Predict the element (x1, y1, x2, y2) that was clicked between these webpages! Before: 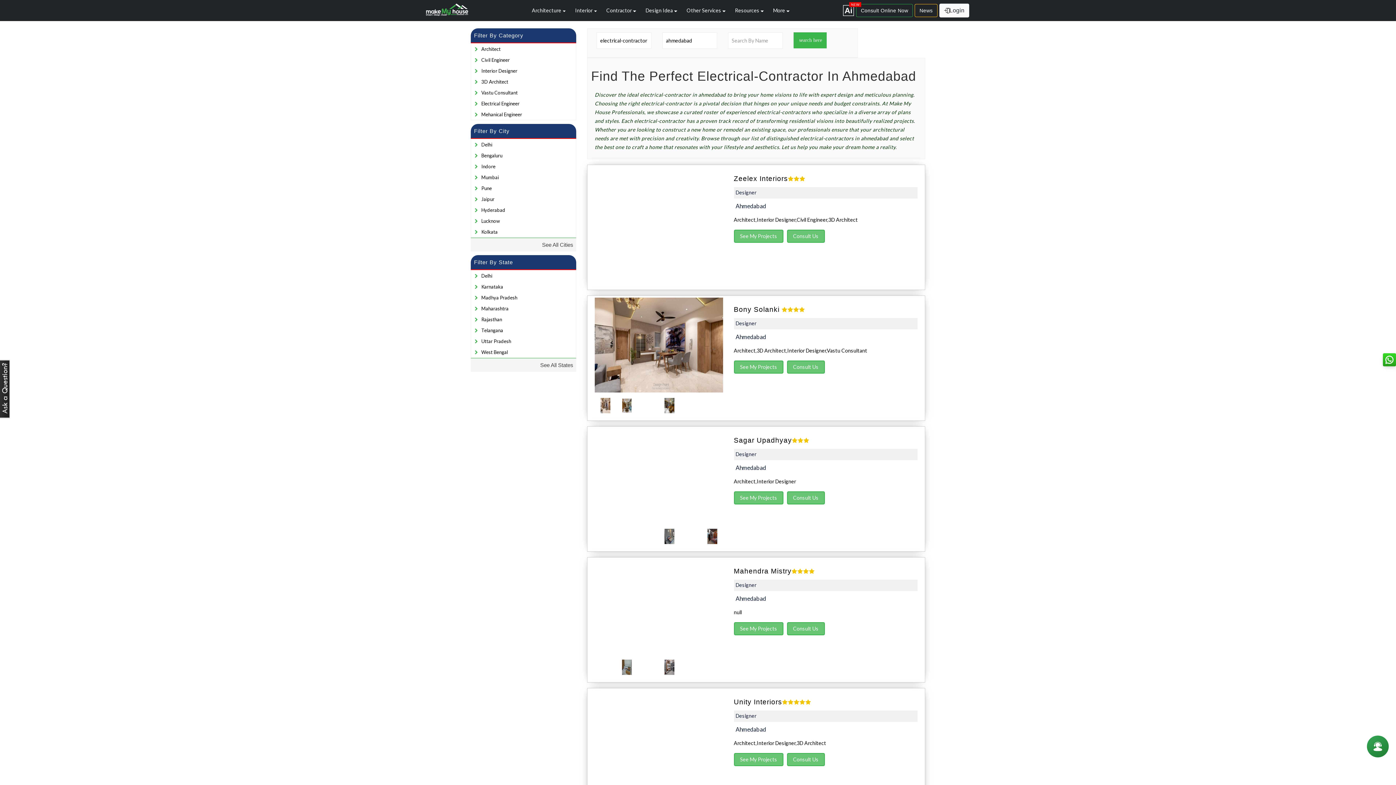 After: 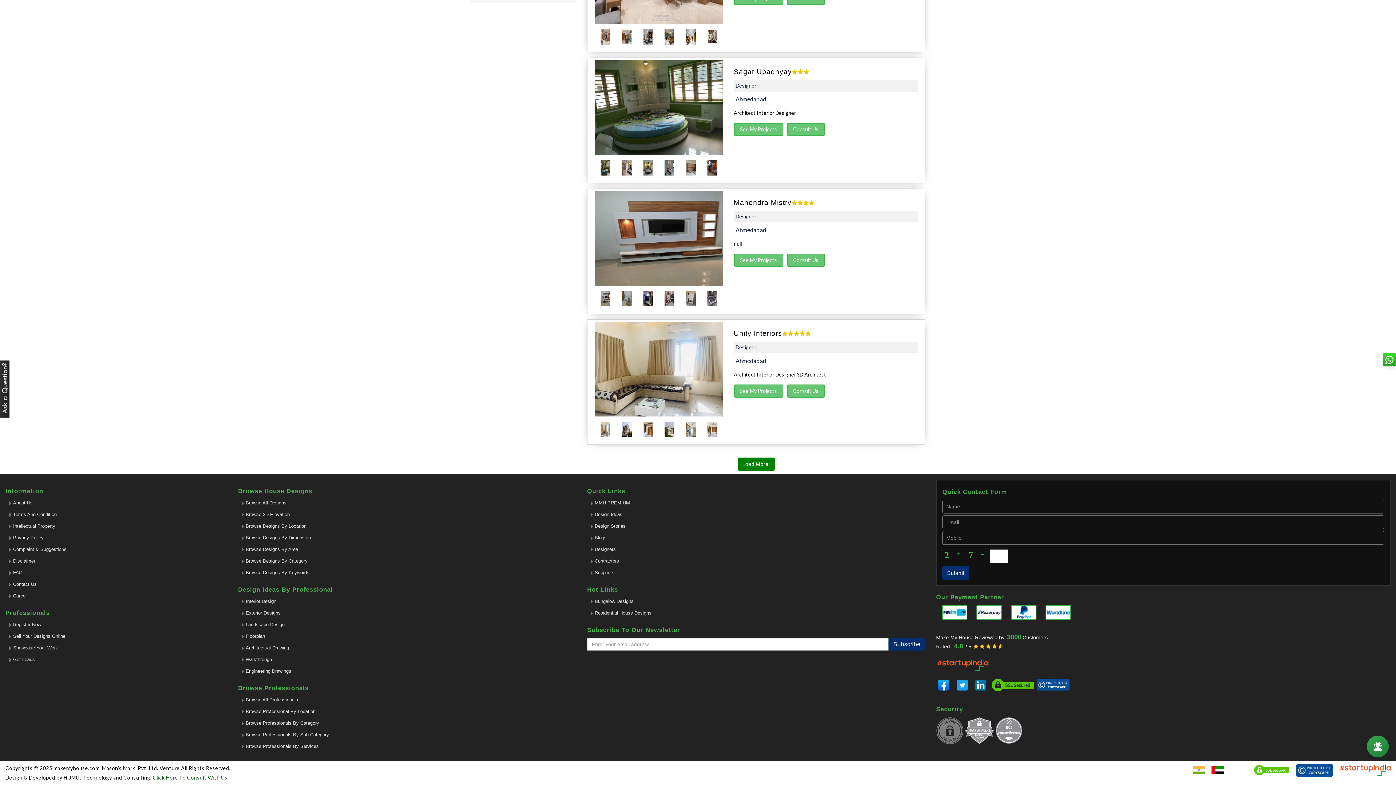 Action: bbox: (13, 412, 56, 421) label: Terms And Condition